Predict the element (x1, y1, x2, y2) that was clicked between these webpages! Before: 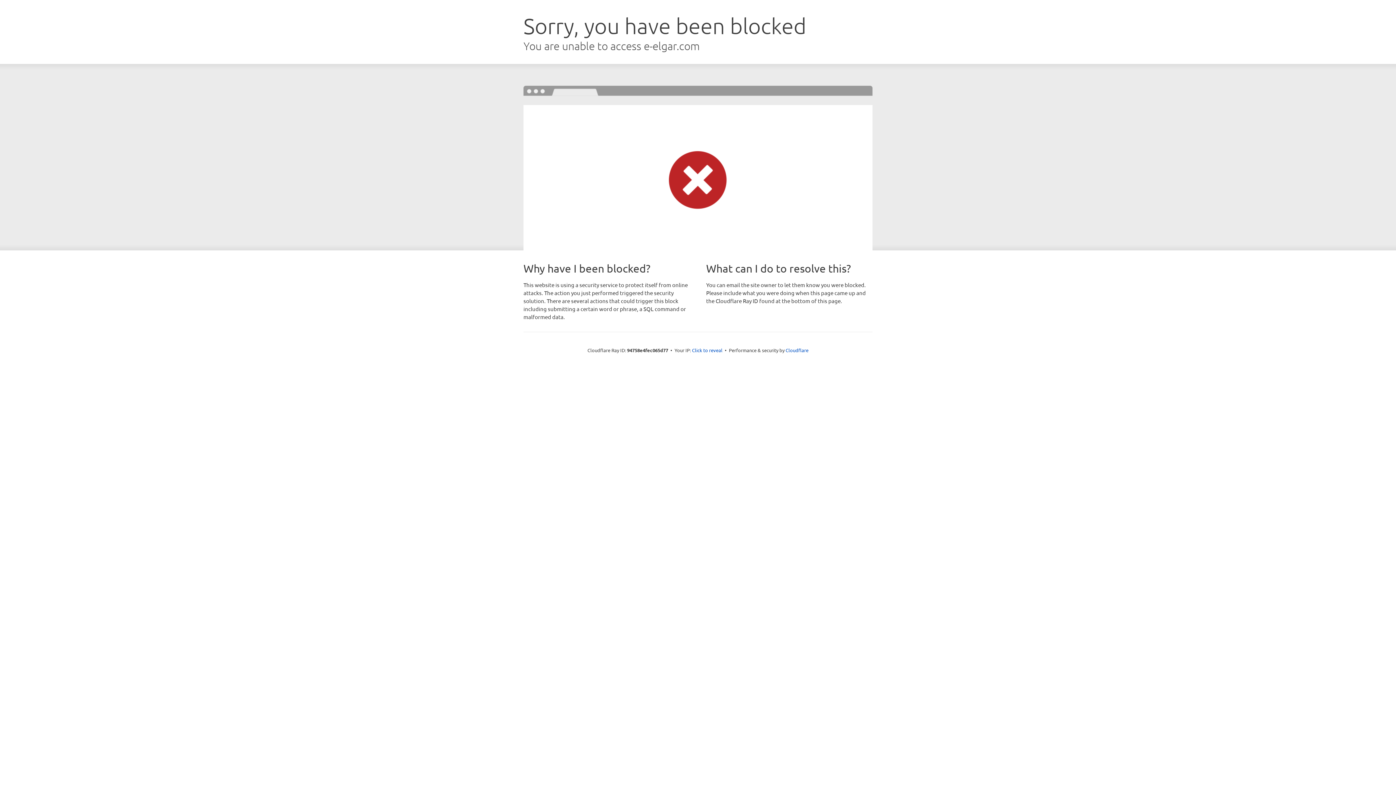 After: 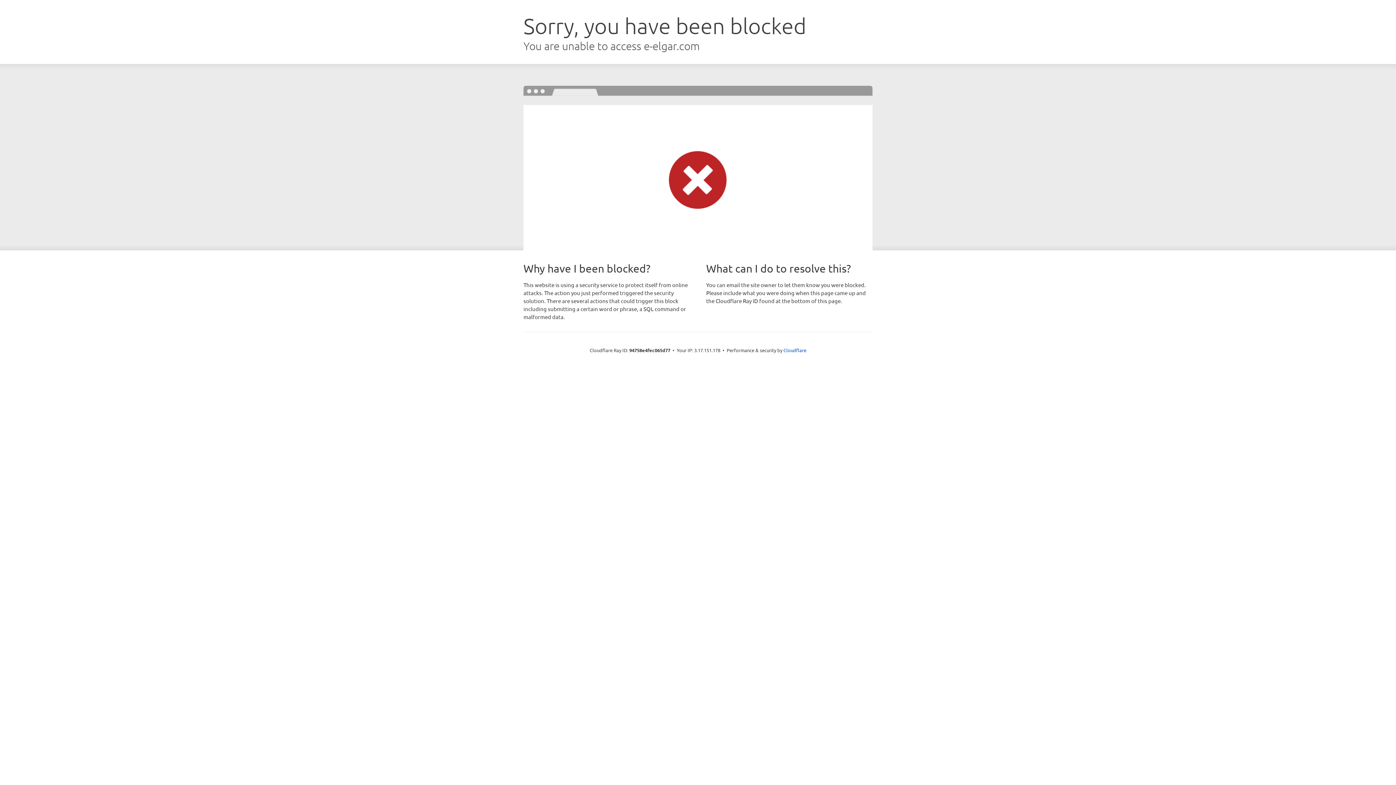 Action: bbox: (692, 346, 722, 353) label: Click to reveal